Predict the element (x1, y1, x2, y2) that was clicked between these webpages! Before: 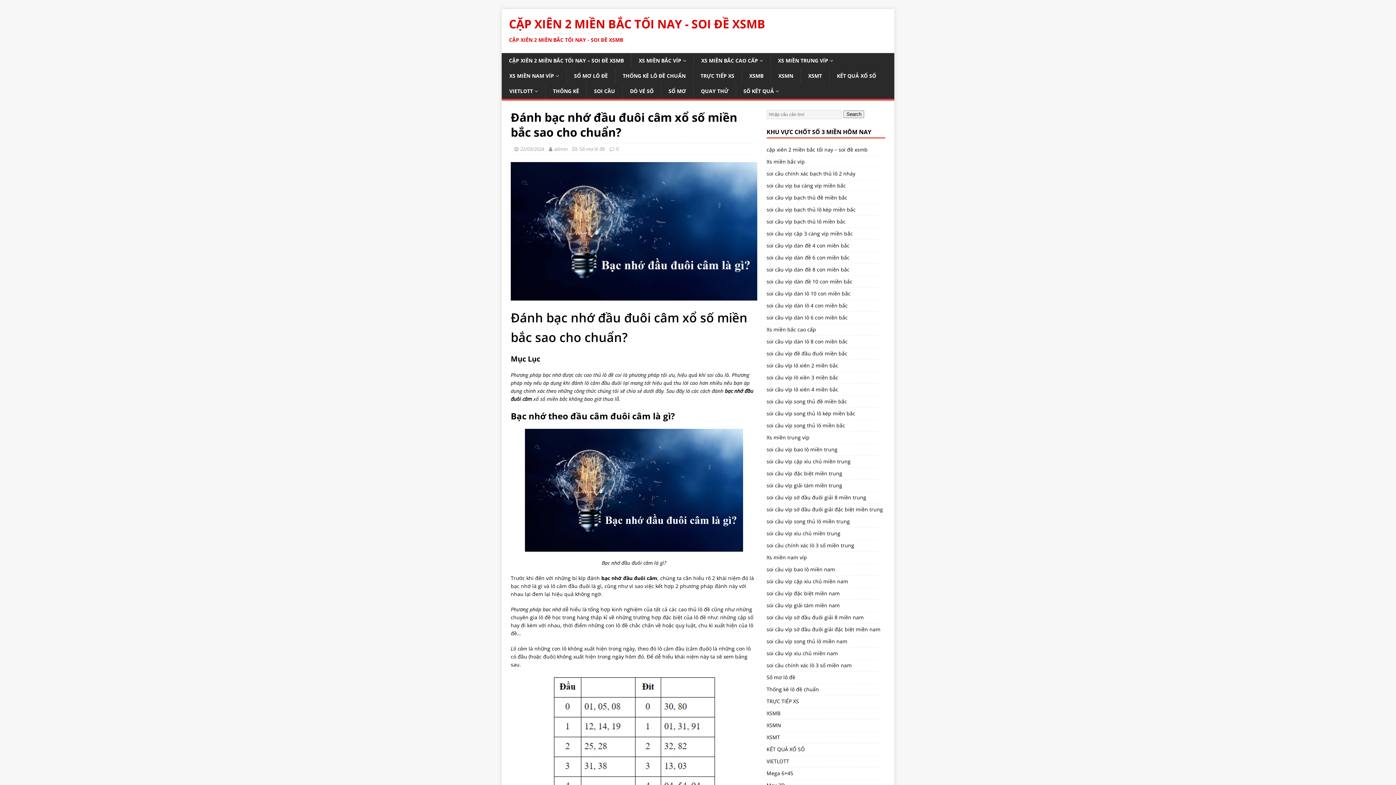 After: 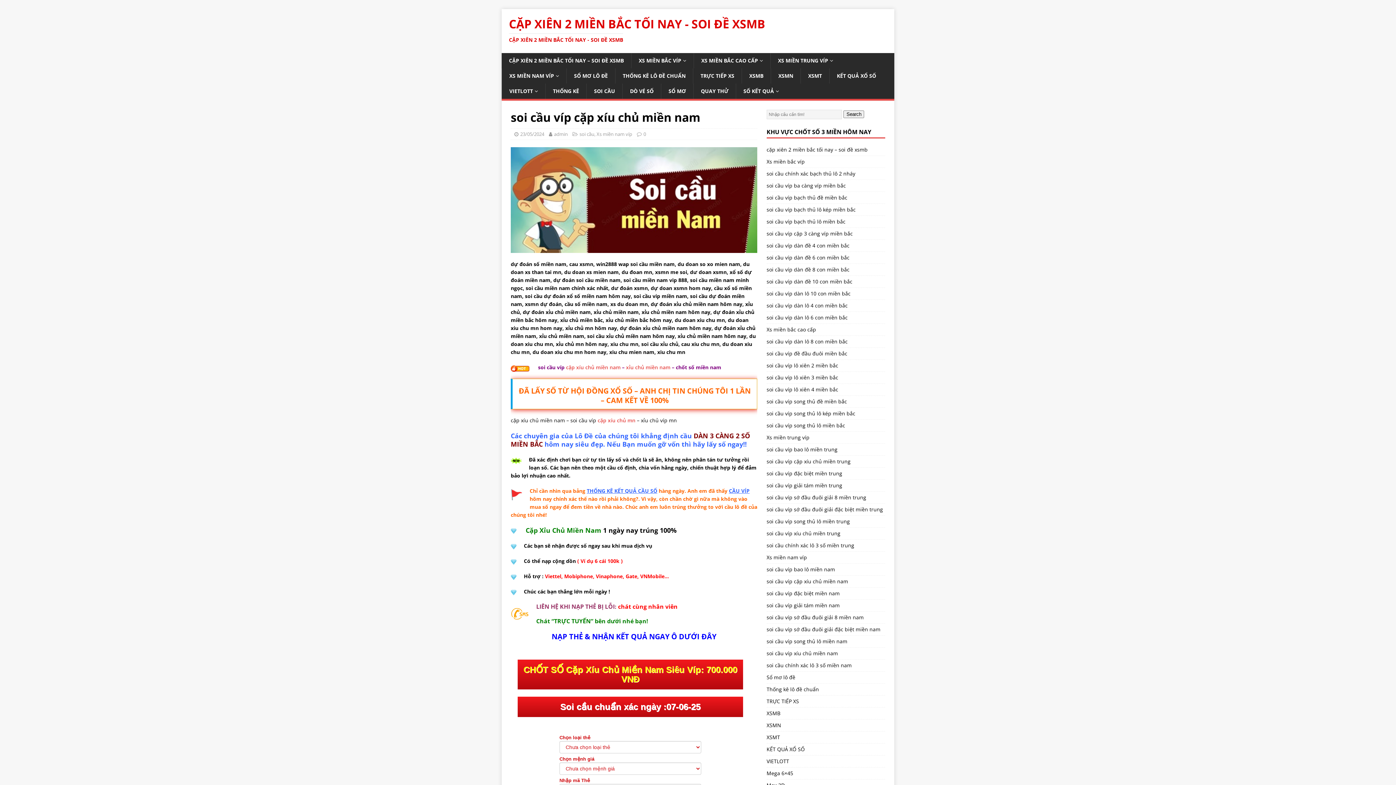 Action: bbox: (766, 576, 885, 587) label: soi cầu víp cặp xíu chủ miền nam